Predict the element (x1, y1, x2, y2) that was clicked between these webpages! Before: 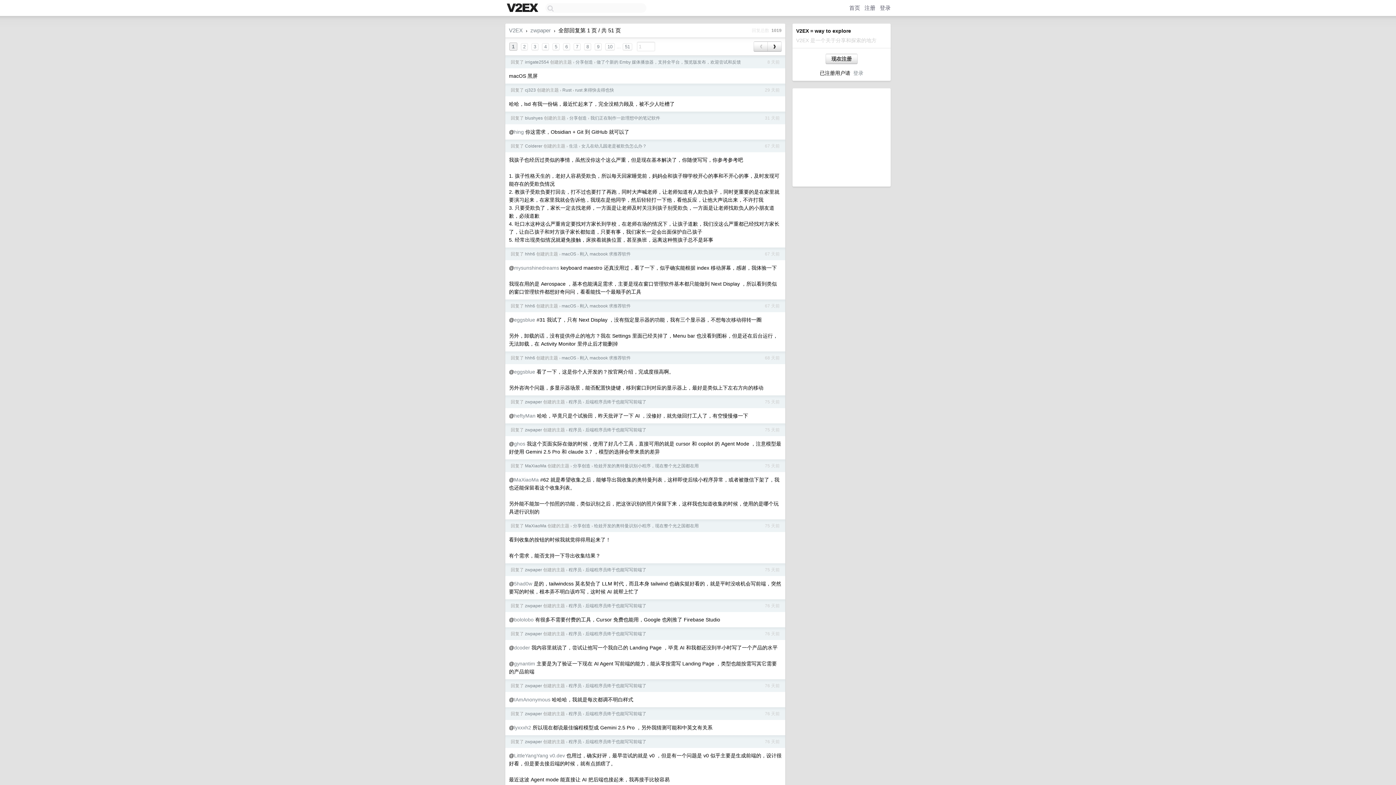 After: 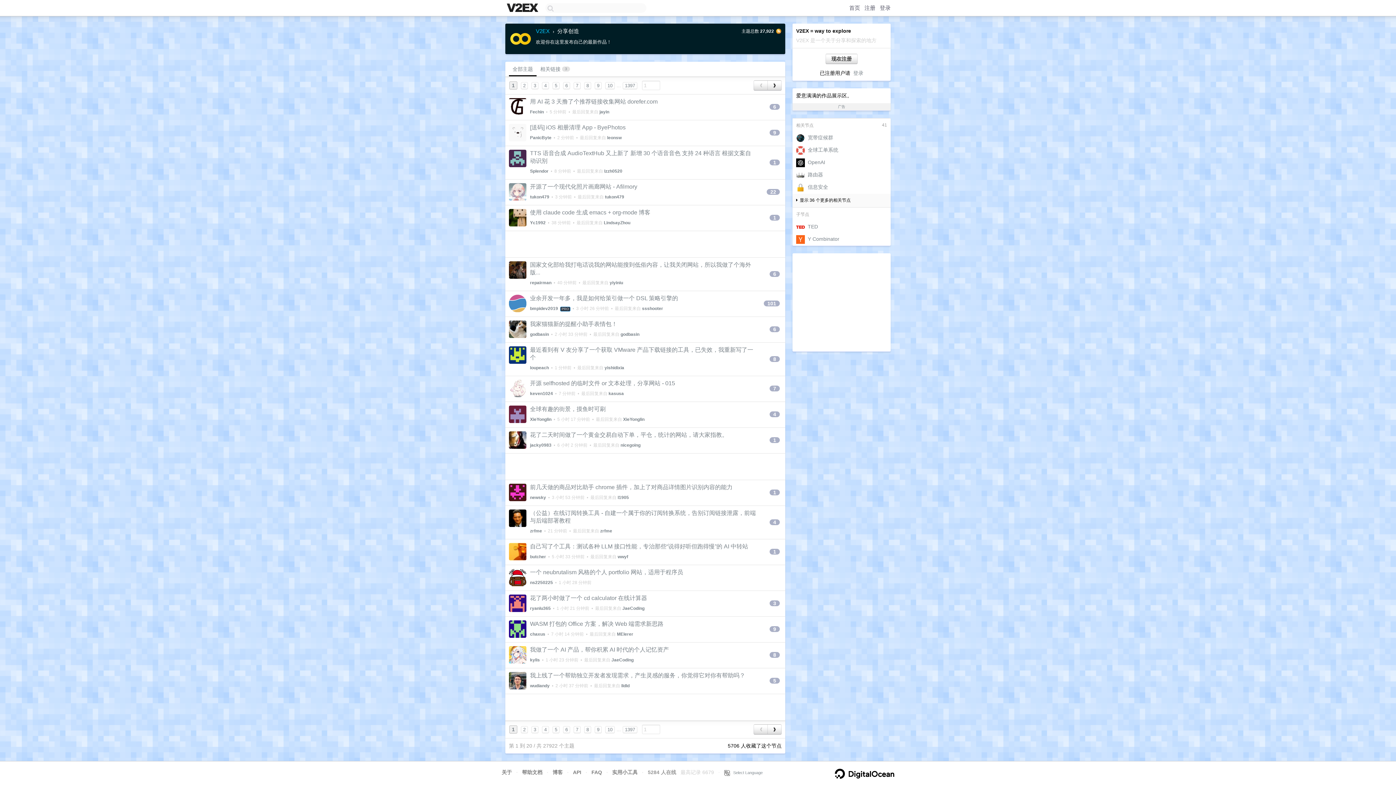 Action: label: 分享创造 bbox: (575, 59, 593, 64)